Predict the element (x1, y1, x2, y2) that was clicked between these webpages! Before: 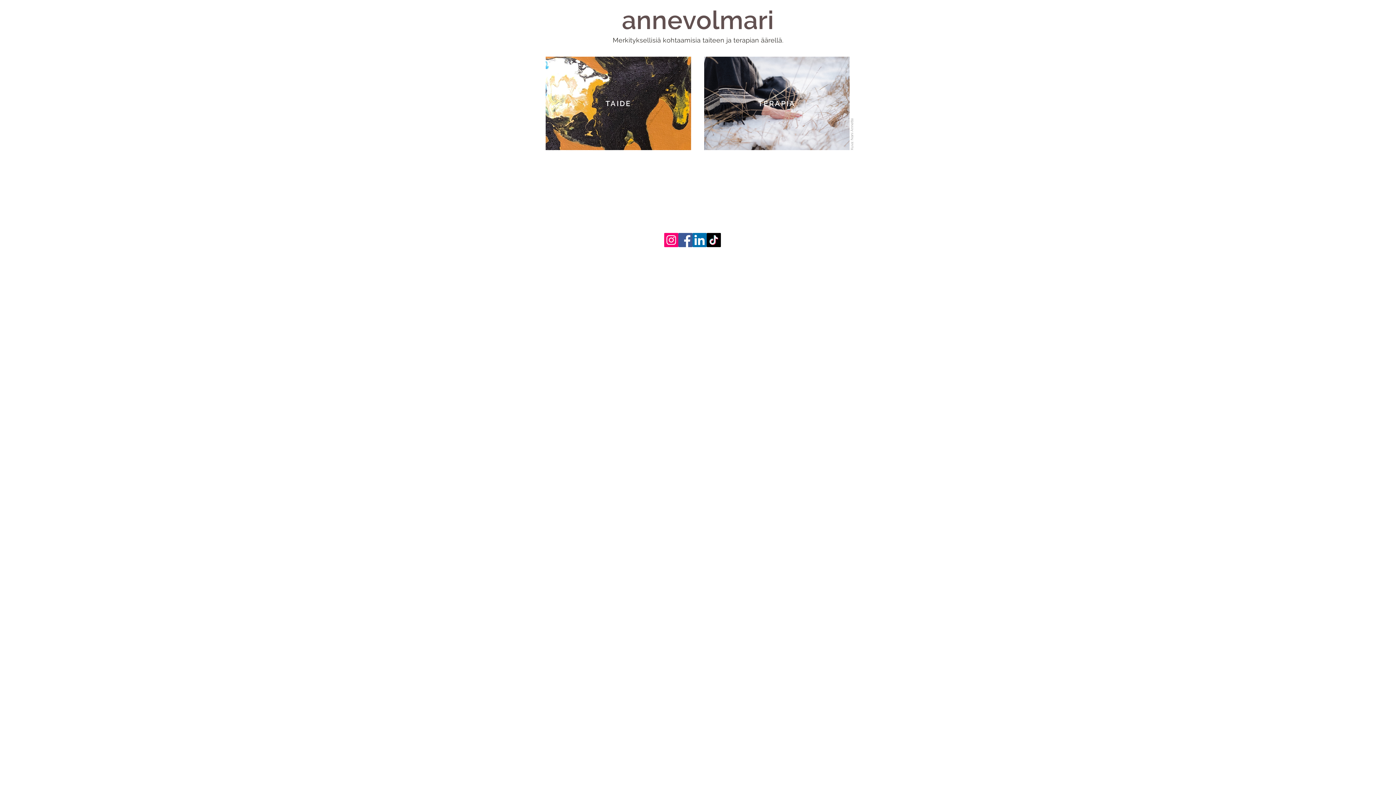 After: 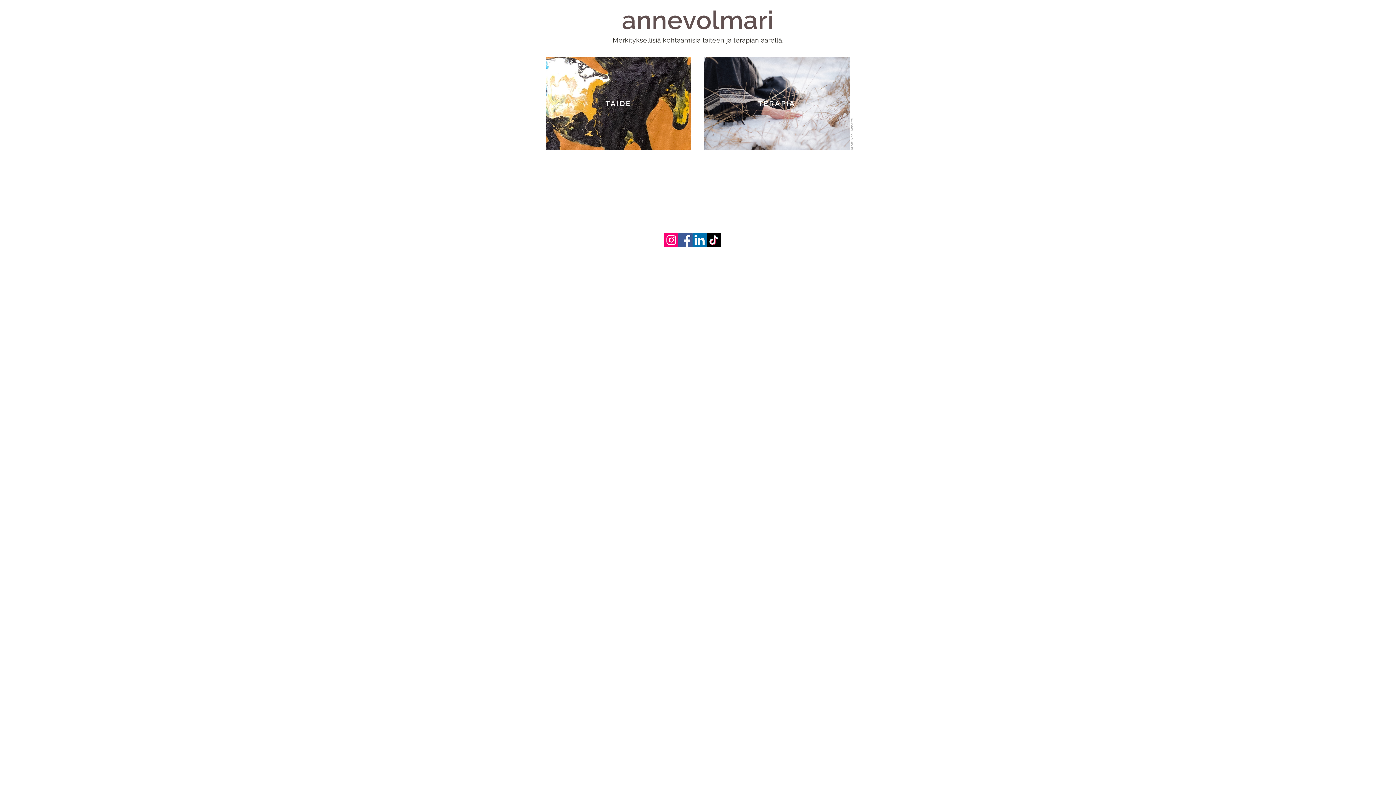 Action: label: Facebook bbox: (678, 233, 692, 247)